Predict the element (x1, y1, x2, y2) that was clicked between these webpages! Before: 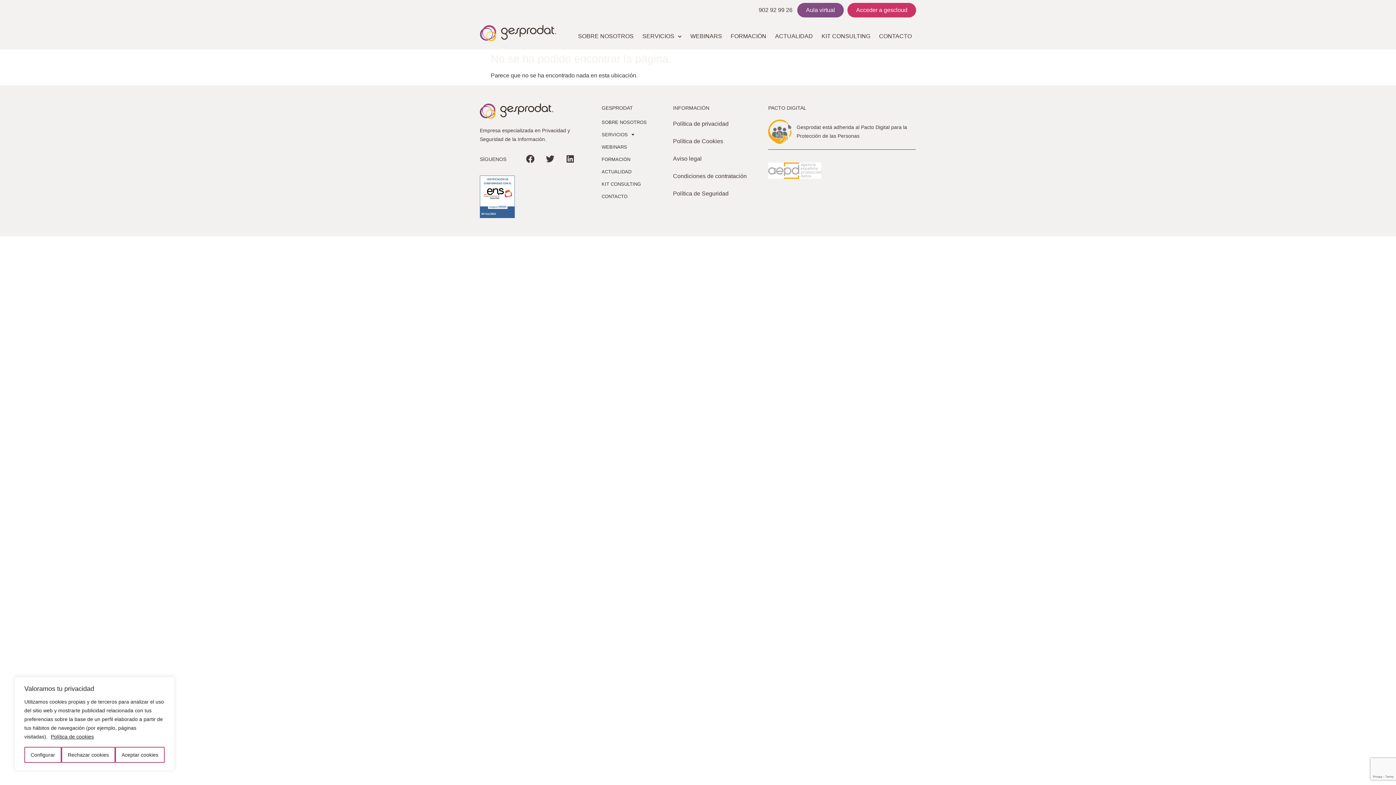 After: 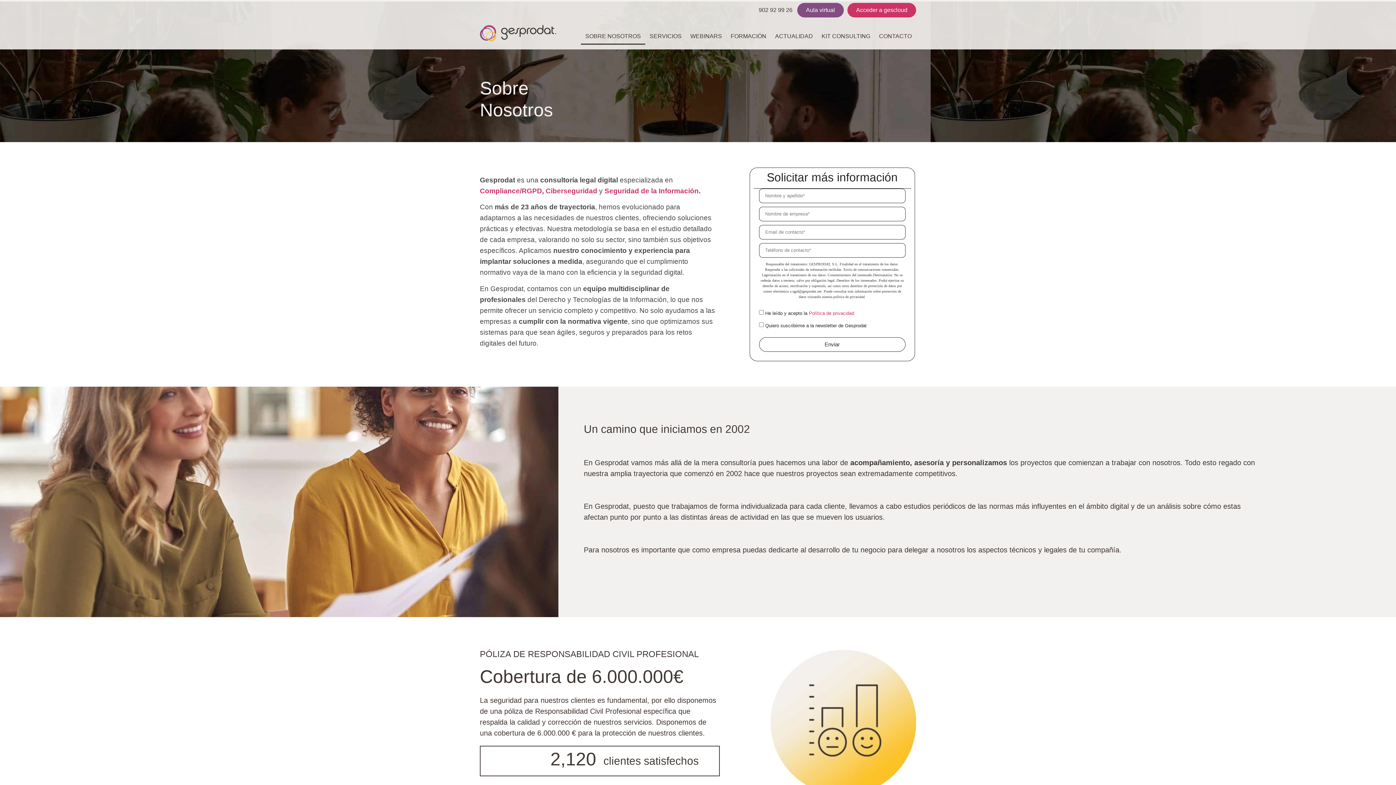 Action: label: SOBRE NOSOTROS bbox: (601, 116, 673, 128)